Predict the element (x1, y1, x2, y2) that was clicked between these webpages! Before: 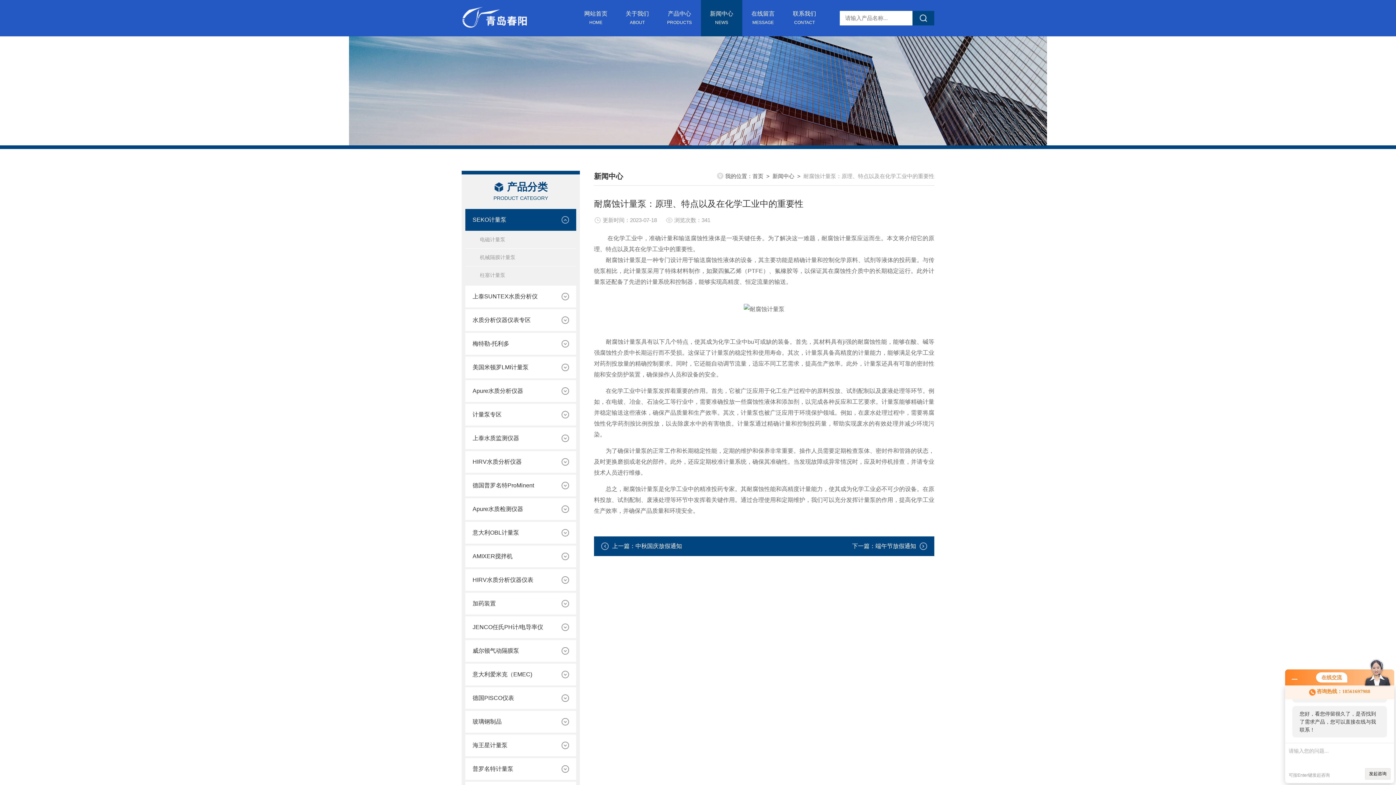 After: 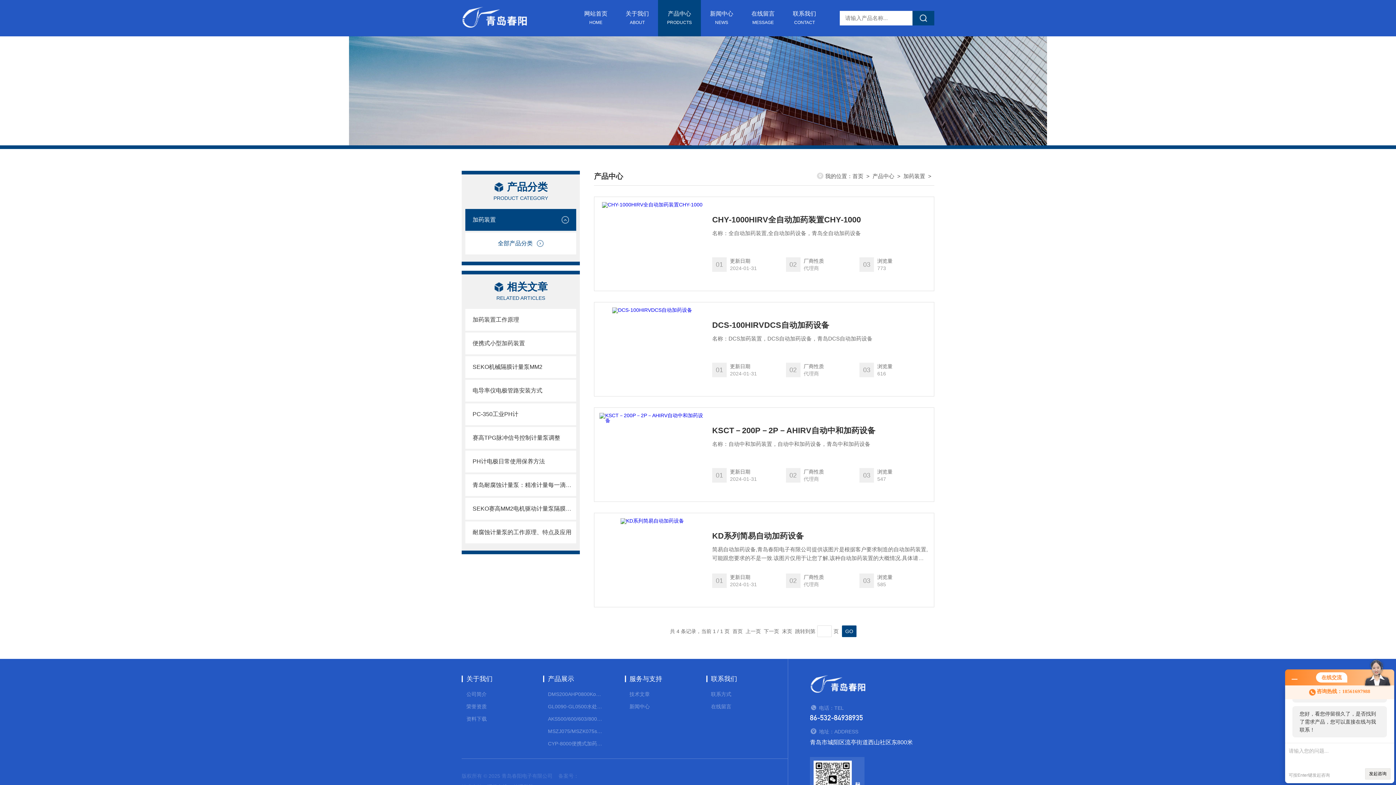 Action: label: 加药装置 bbox: (465, 593, 554, 614)